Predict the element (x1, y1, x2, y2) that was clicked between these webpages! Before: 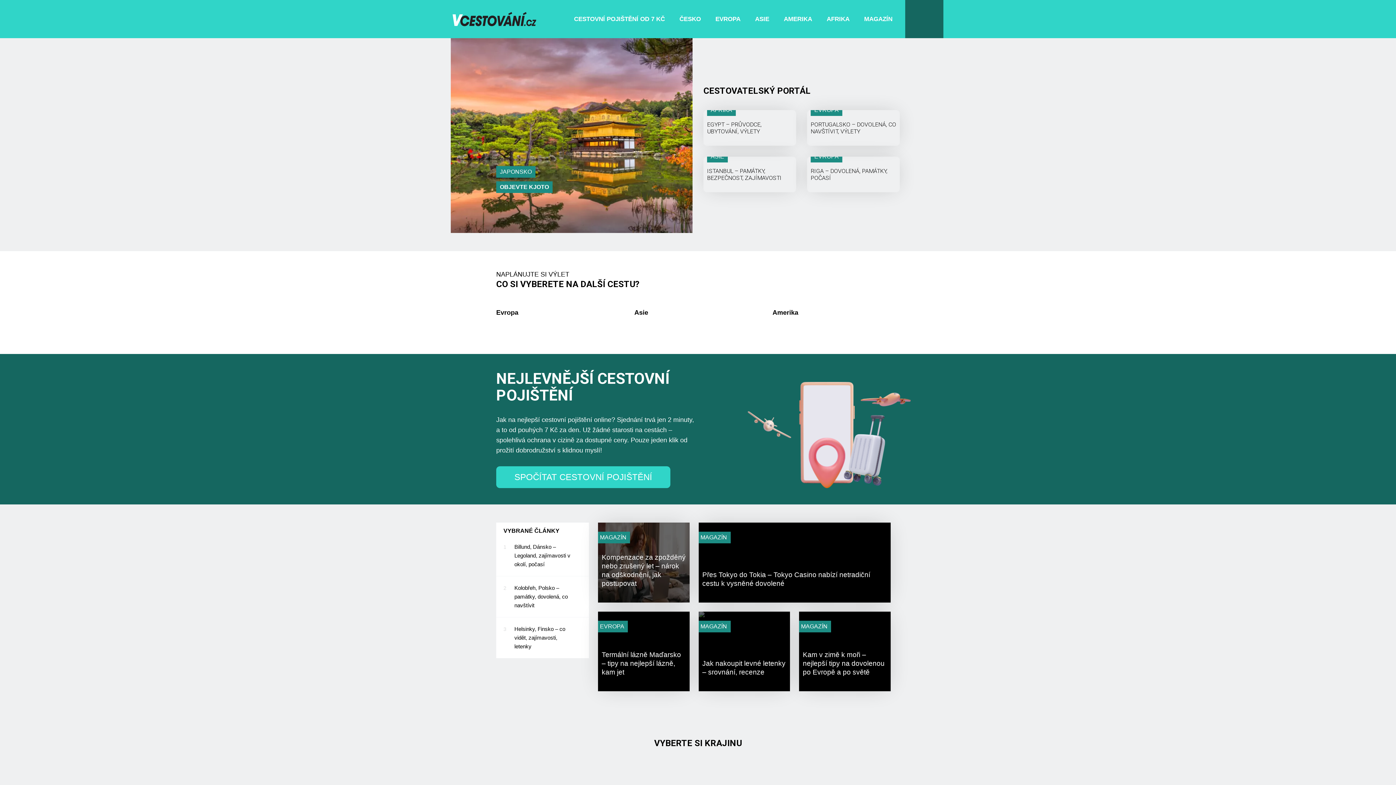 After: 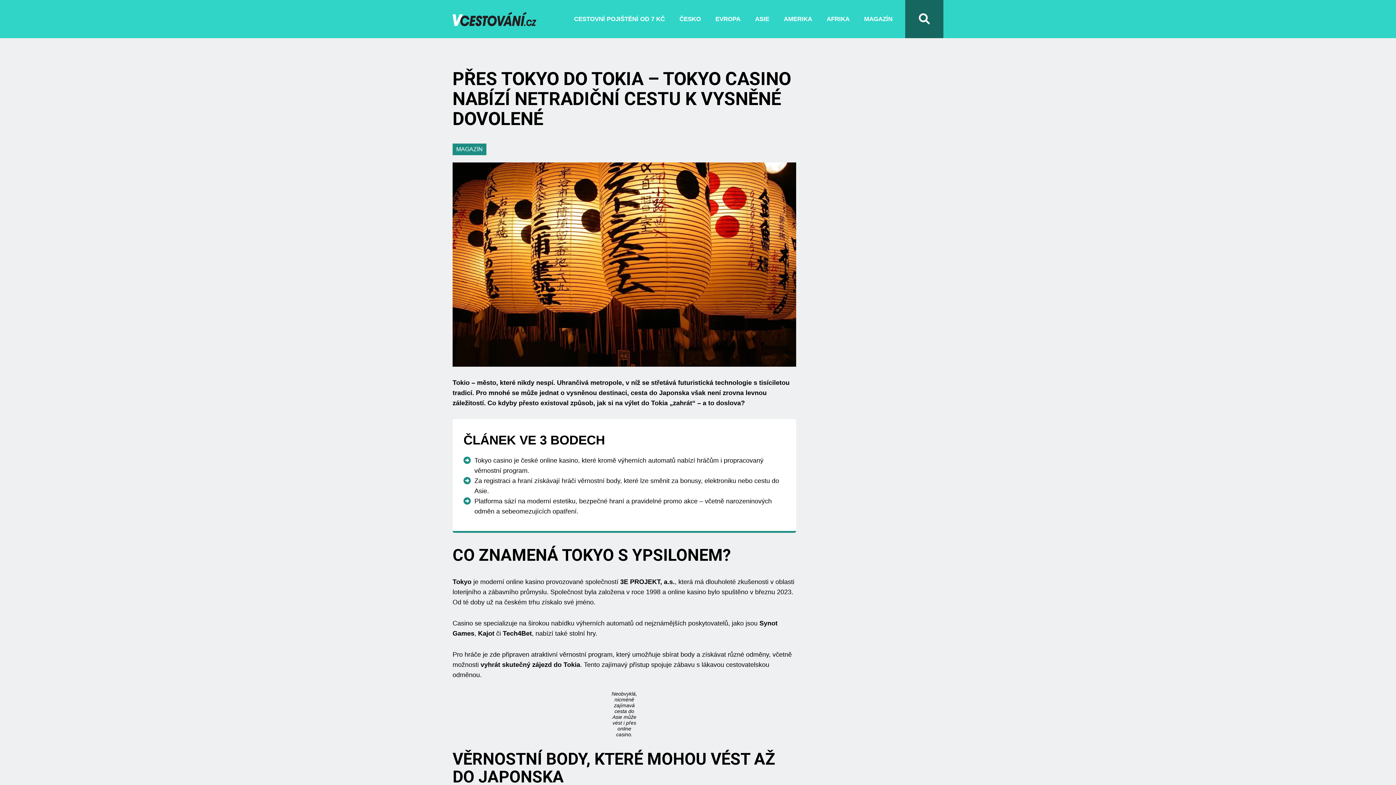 Action: bbox: (698, 522, 890, 602) label: MAGAZÍN

Přes Tokyo do Tokia – Tokyo Casino nabízí netradiční cestu k vysněné dovolené